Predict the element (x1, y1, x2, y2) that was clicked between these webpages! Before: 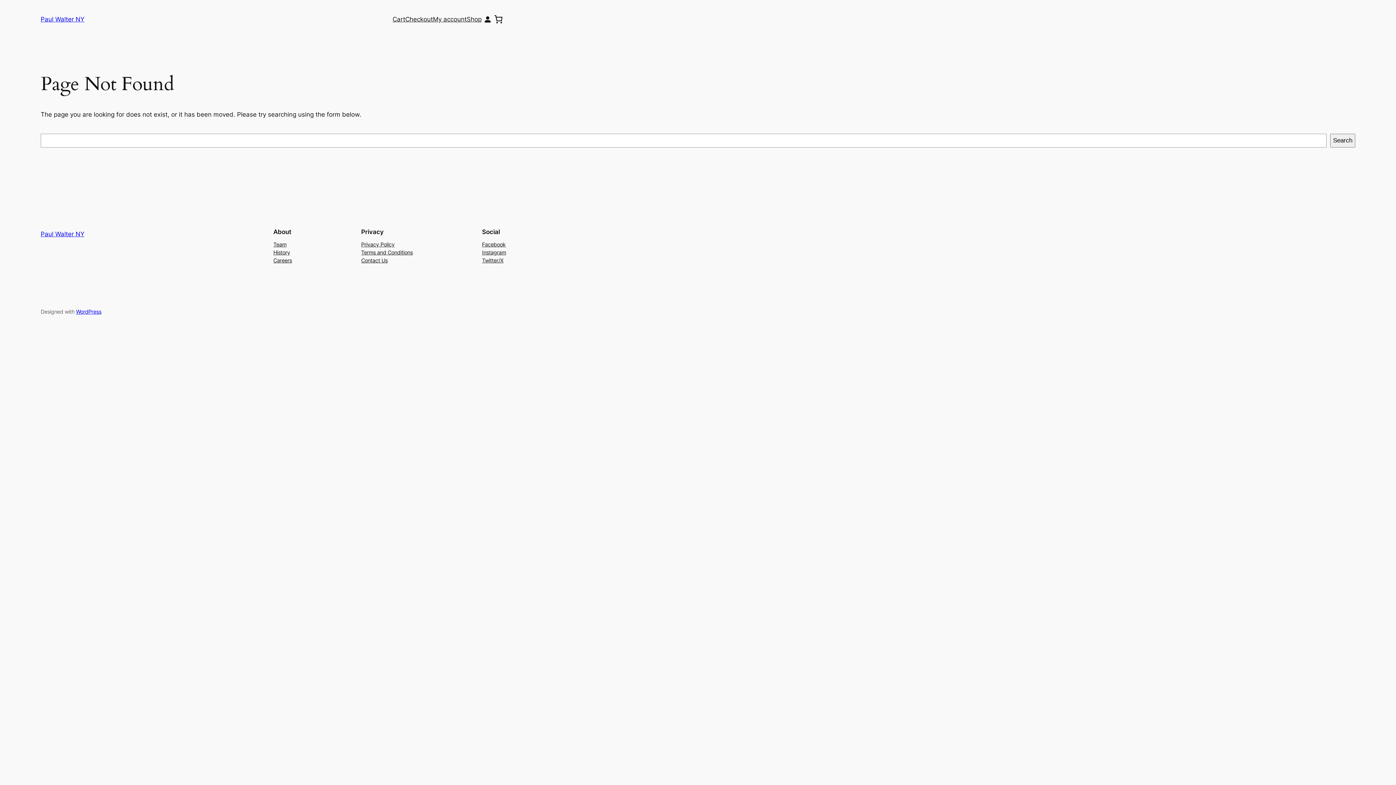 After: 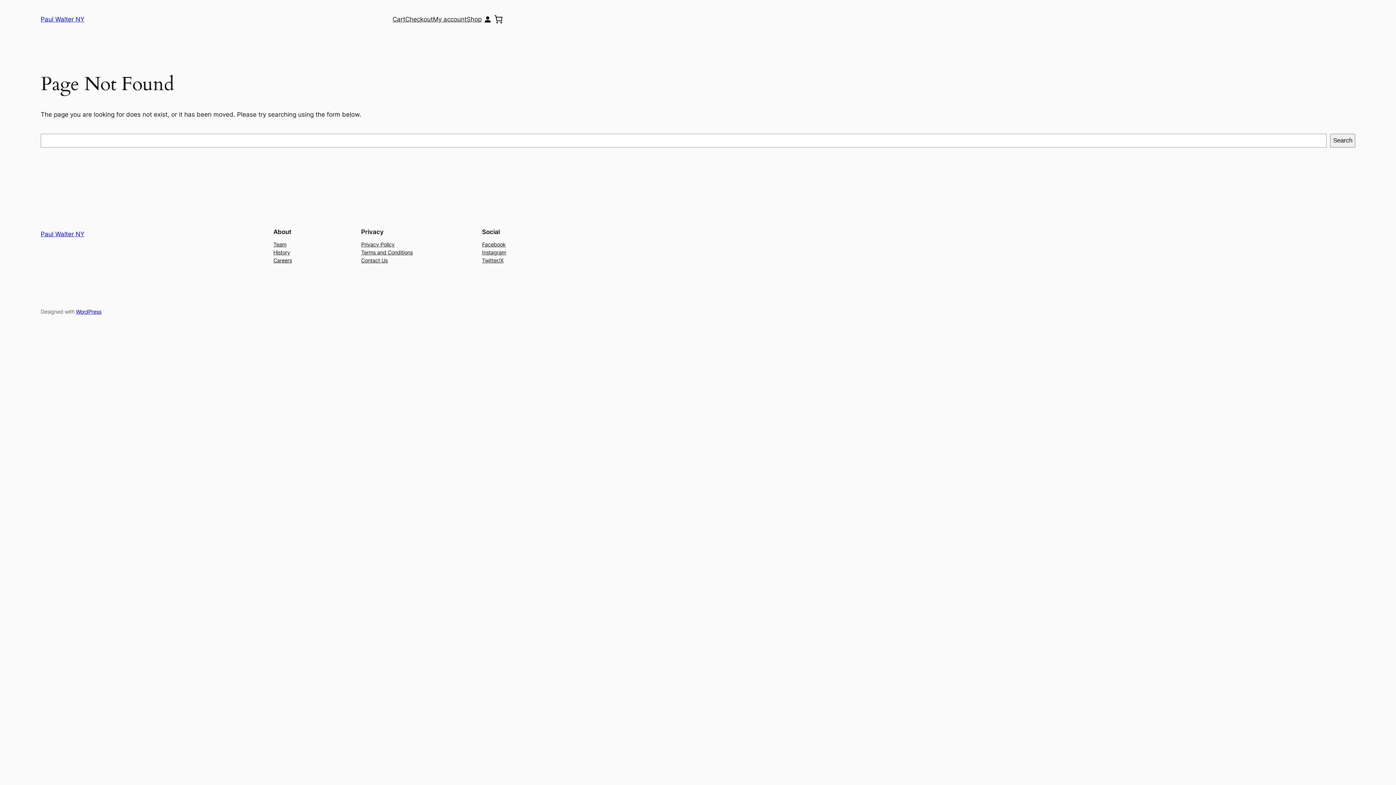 Action: bbox: (361, 240, 394, 248) label: Privacy Policy